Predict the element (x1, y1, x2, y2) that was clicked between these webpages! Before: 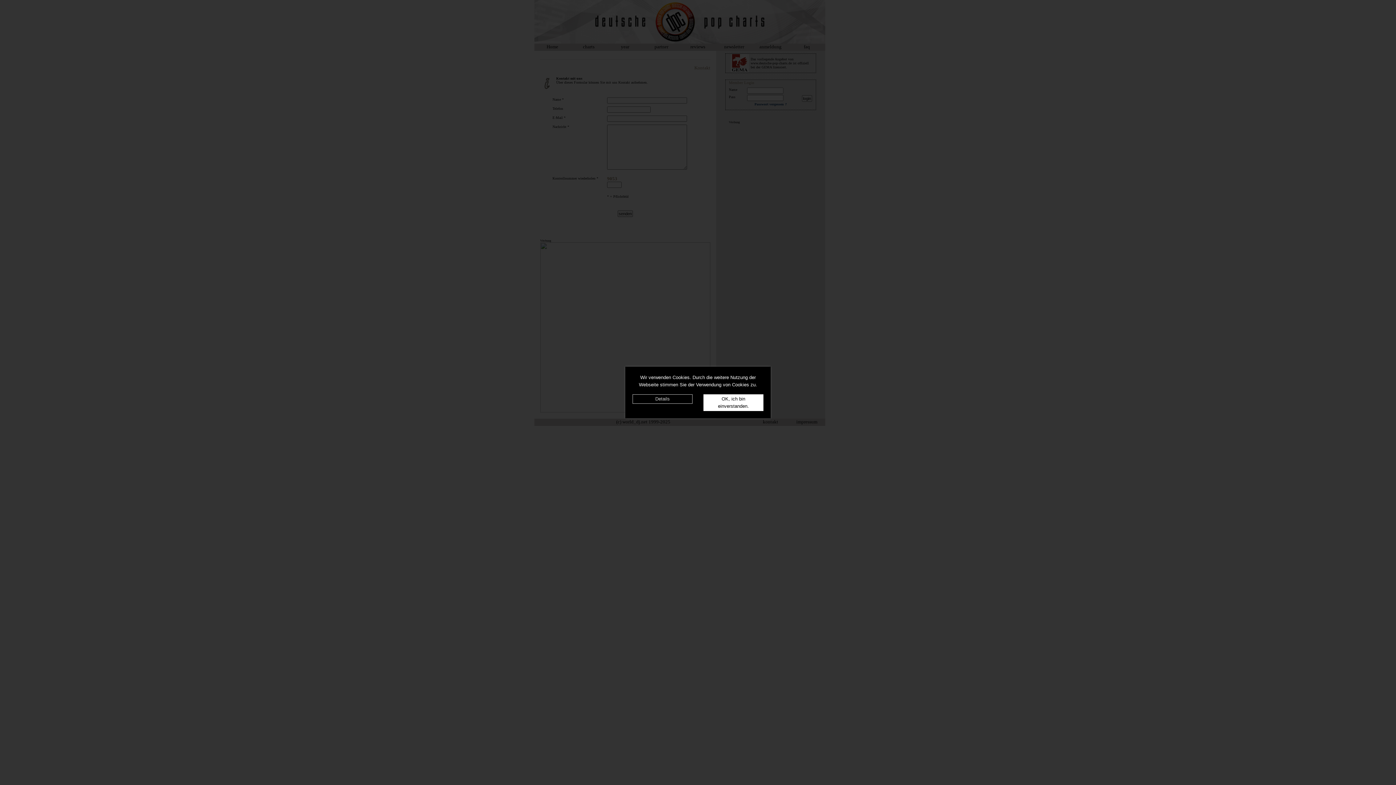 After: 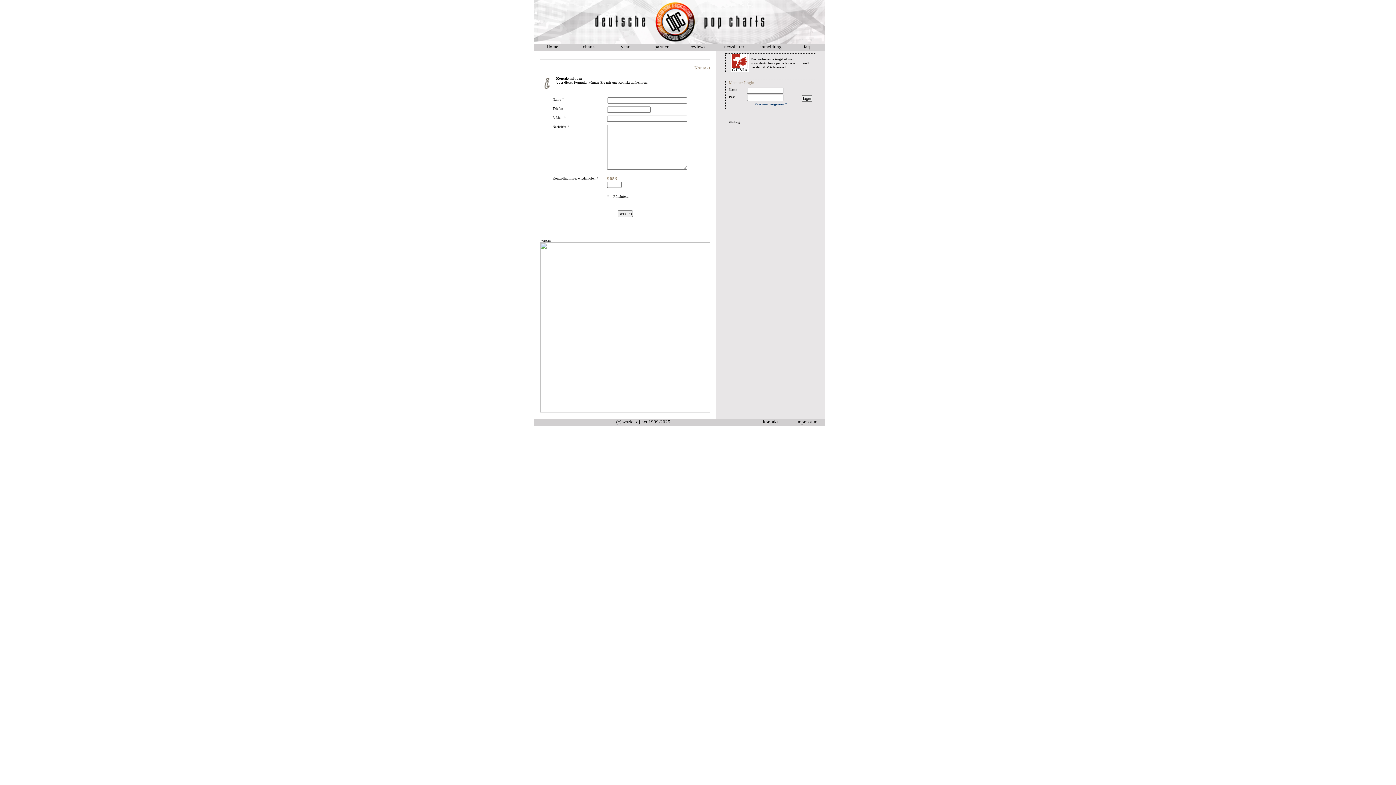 Action: bbox: (703, 394, 763, 411) label: OK, ich bin einverstanden.